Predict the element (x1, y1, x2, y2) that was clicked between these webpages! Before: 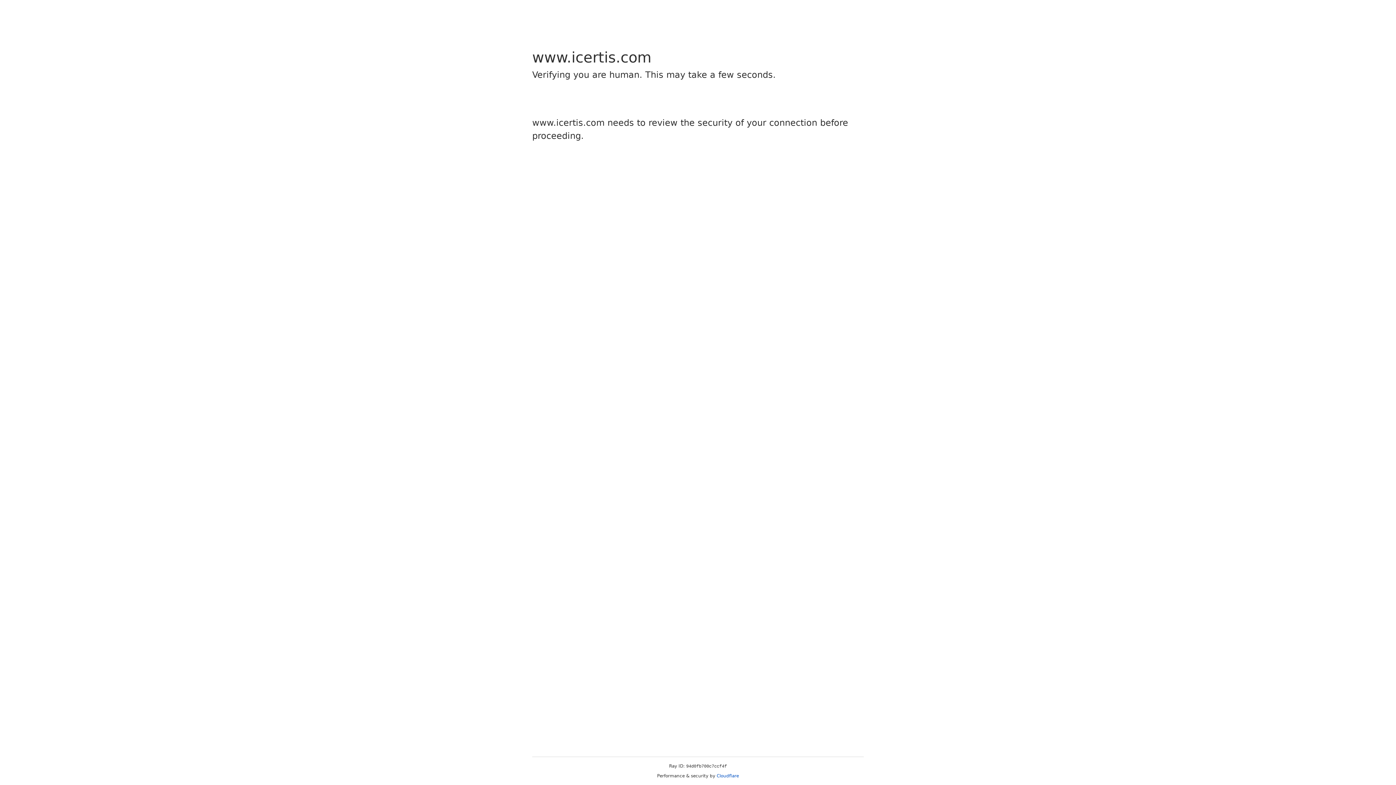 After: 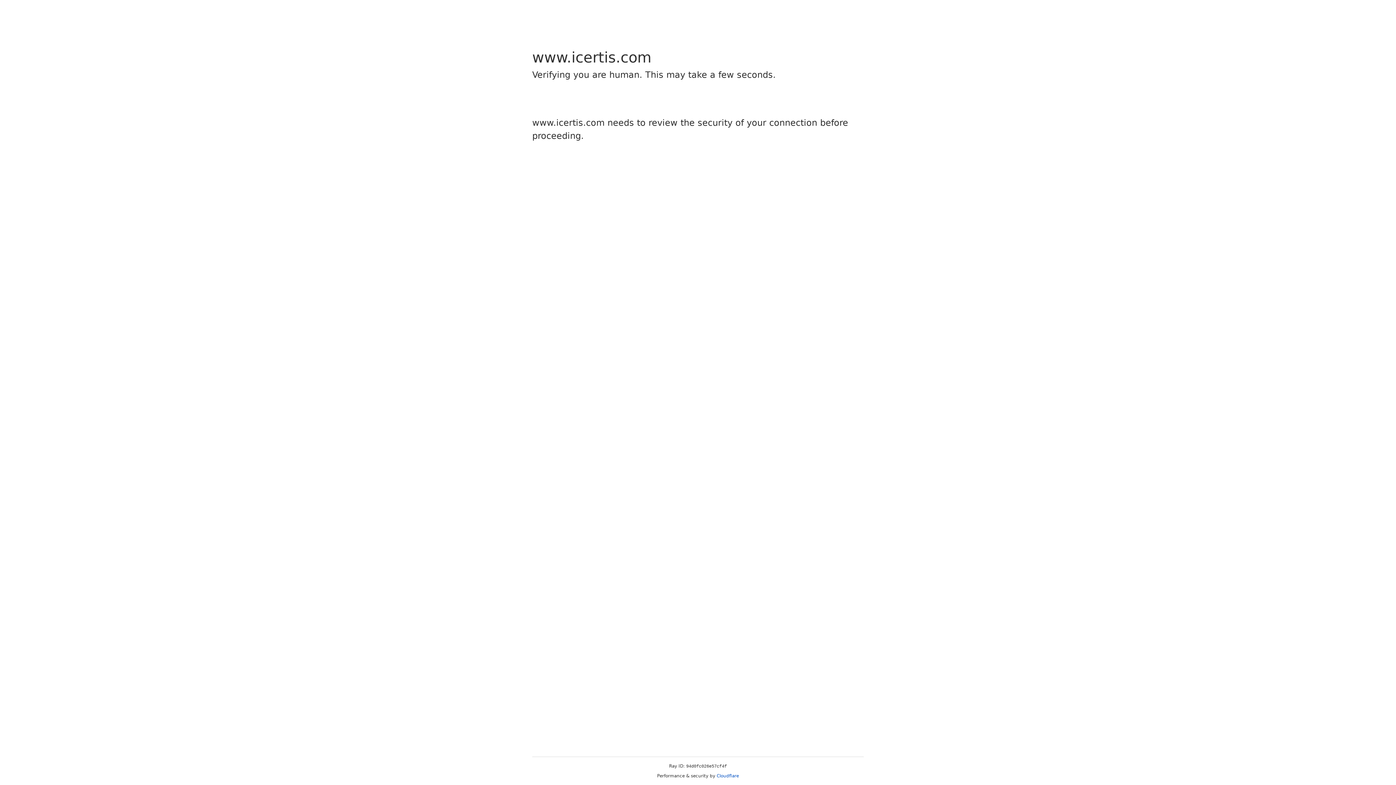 Action: bbox: (716, 773, 739, 778) label: Cloudflare